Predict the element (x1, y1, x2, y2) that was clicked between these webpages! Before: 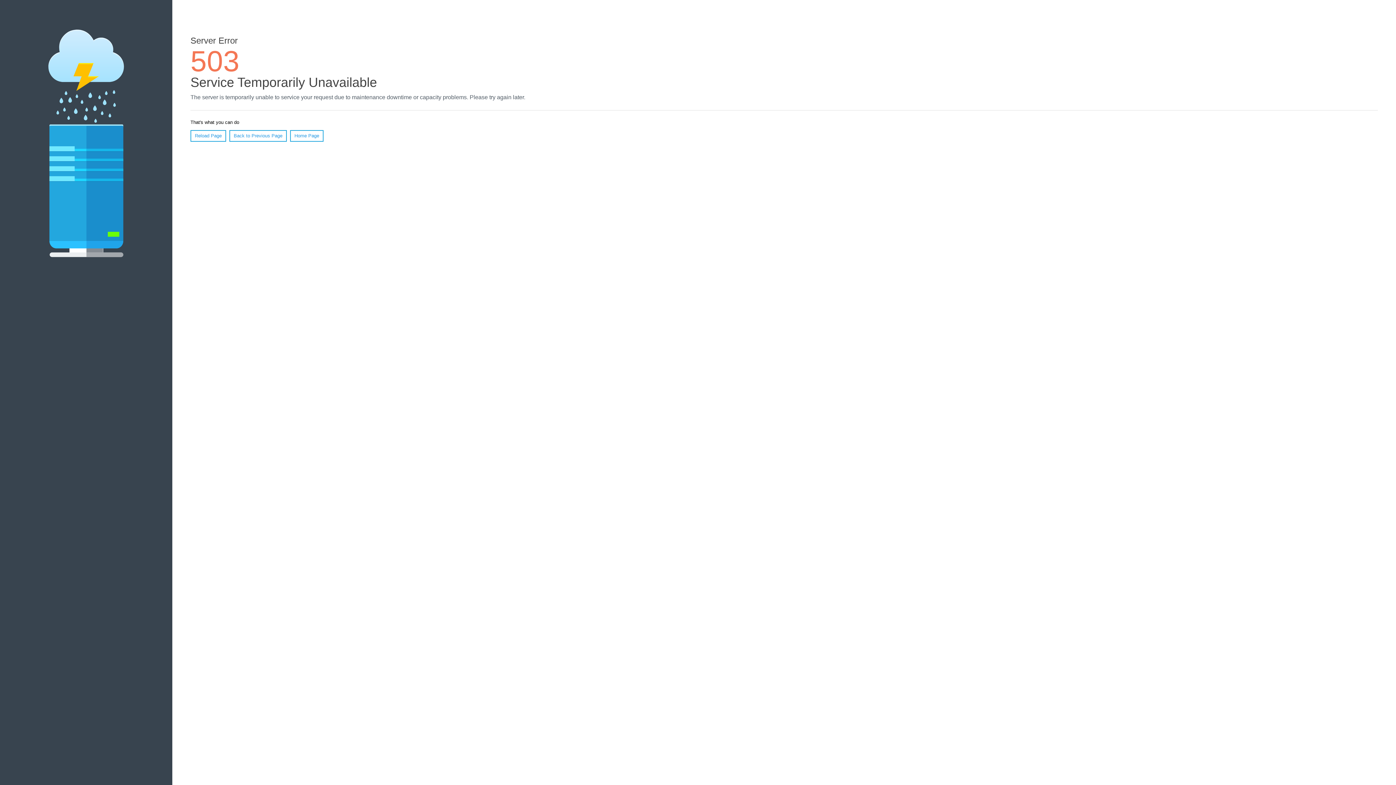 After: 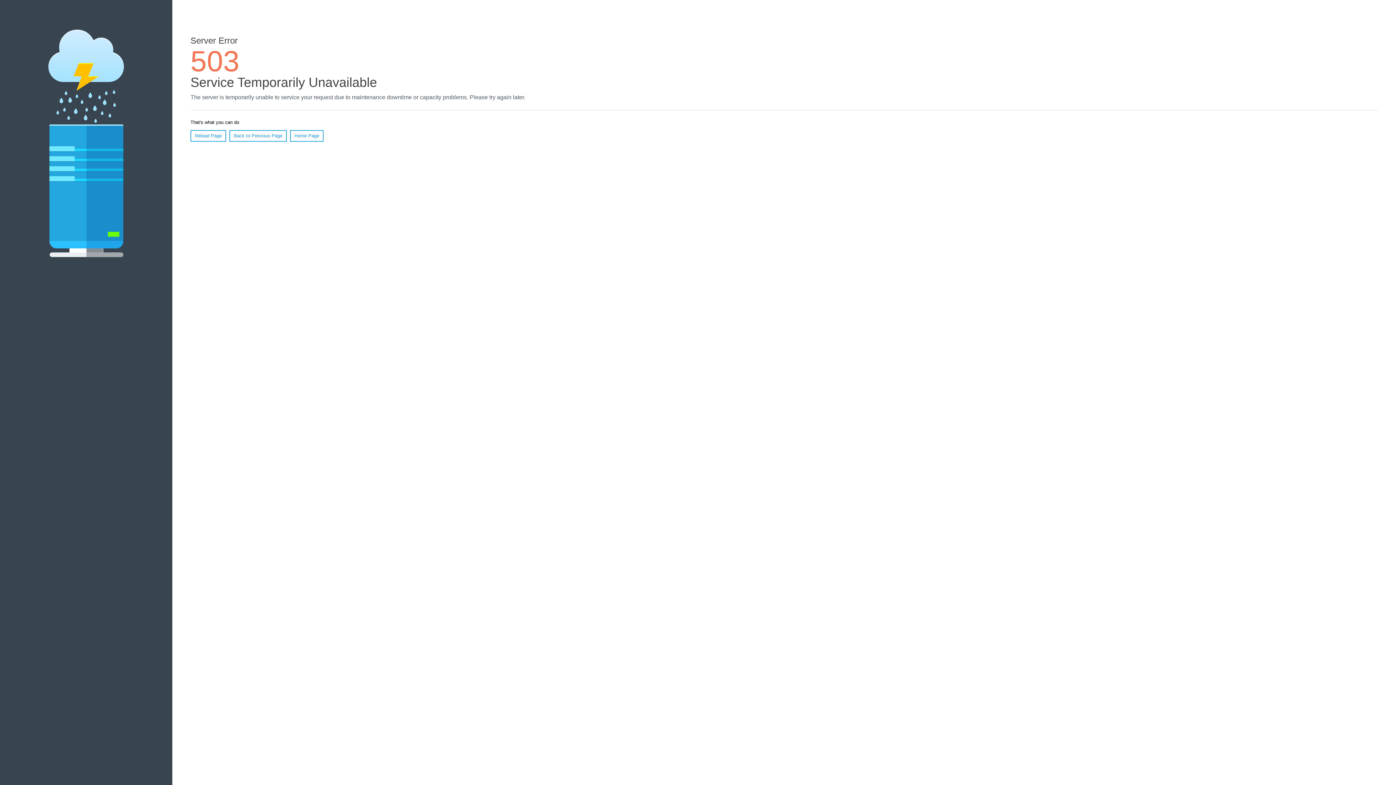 Action: label: Reload Page bbox: (190, 130, 226, 141)